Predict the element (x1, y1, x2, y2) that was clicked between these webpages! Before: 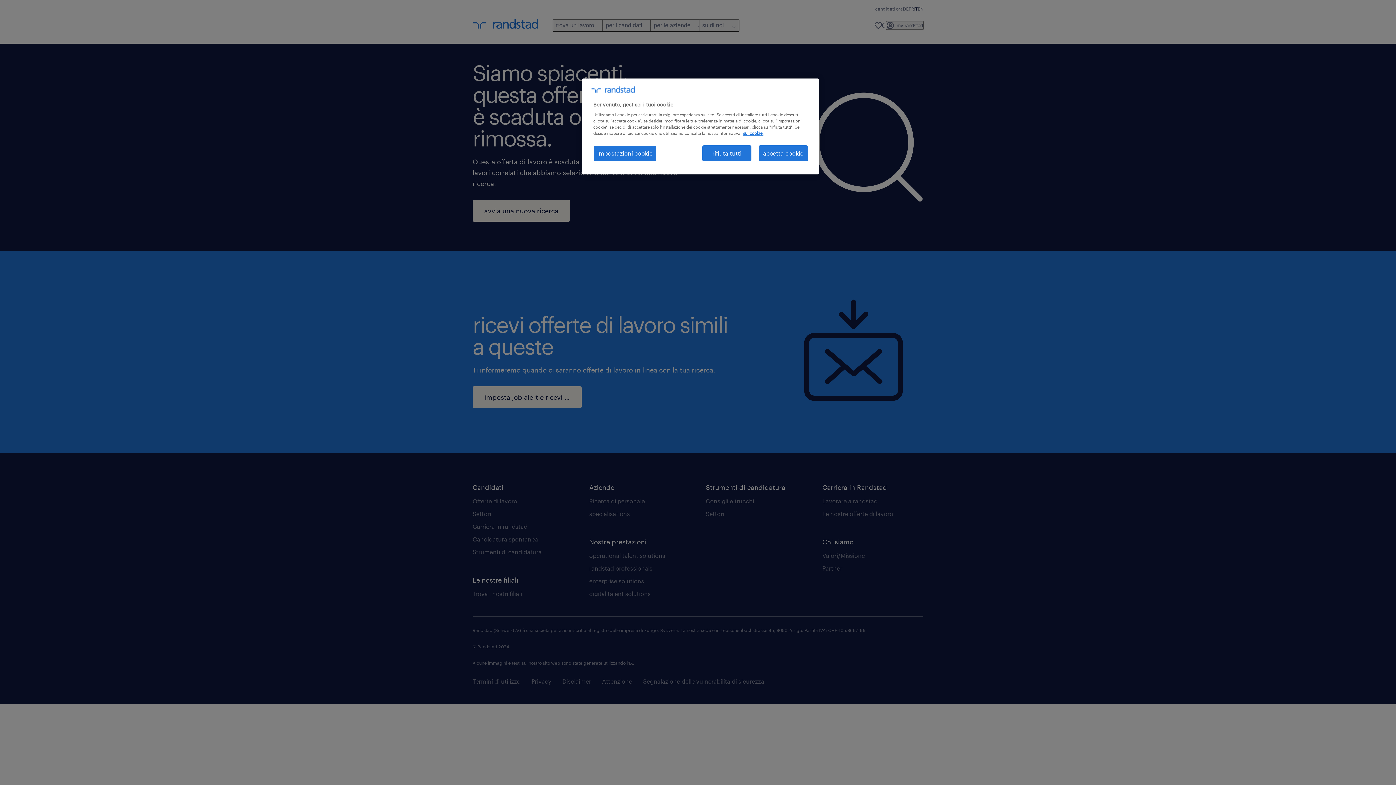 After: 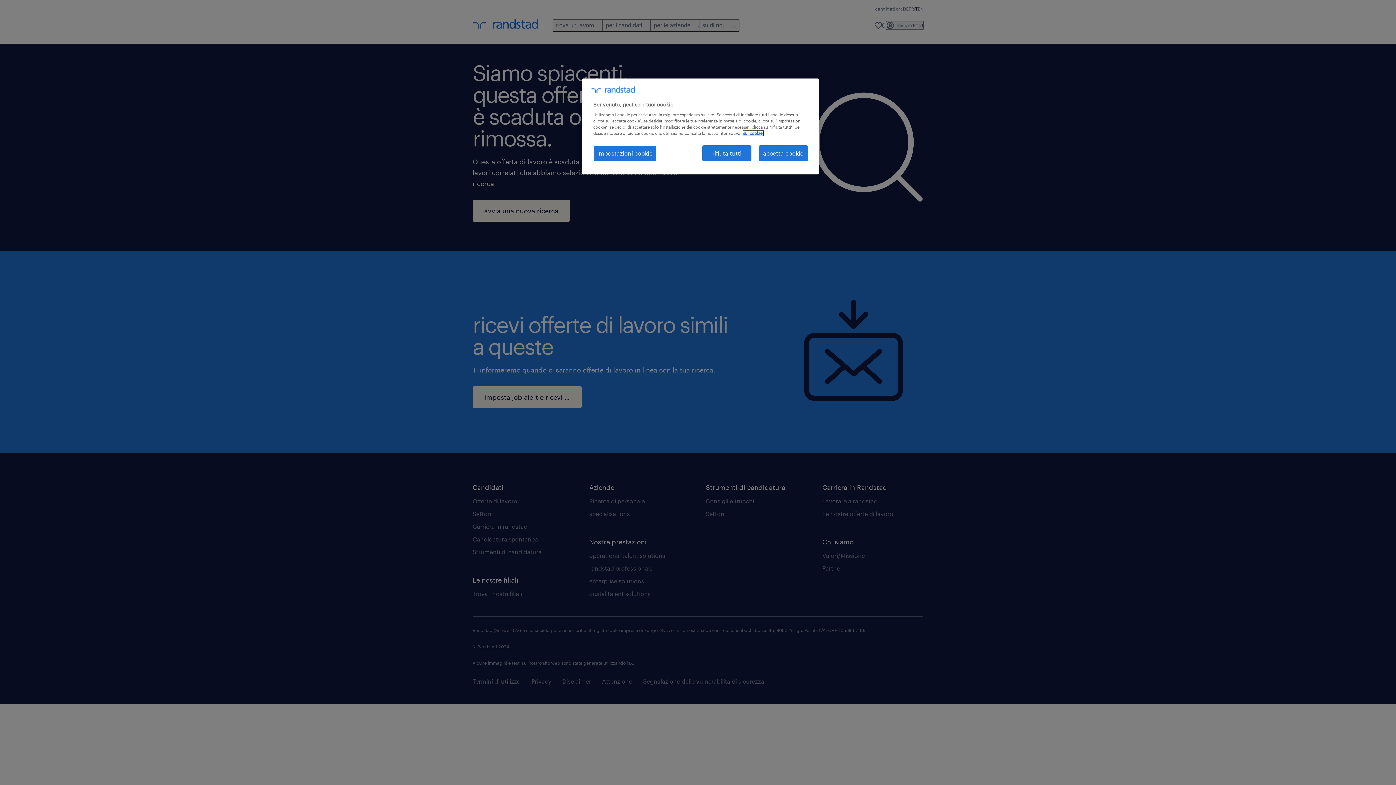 Action: bbox: (743, 130, 763, 135) label: Maggiori informazioni sulla tua privacy, apre in una nuova scheda